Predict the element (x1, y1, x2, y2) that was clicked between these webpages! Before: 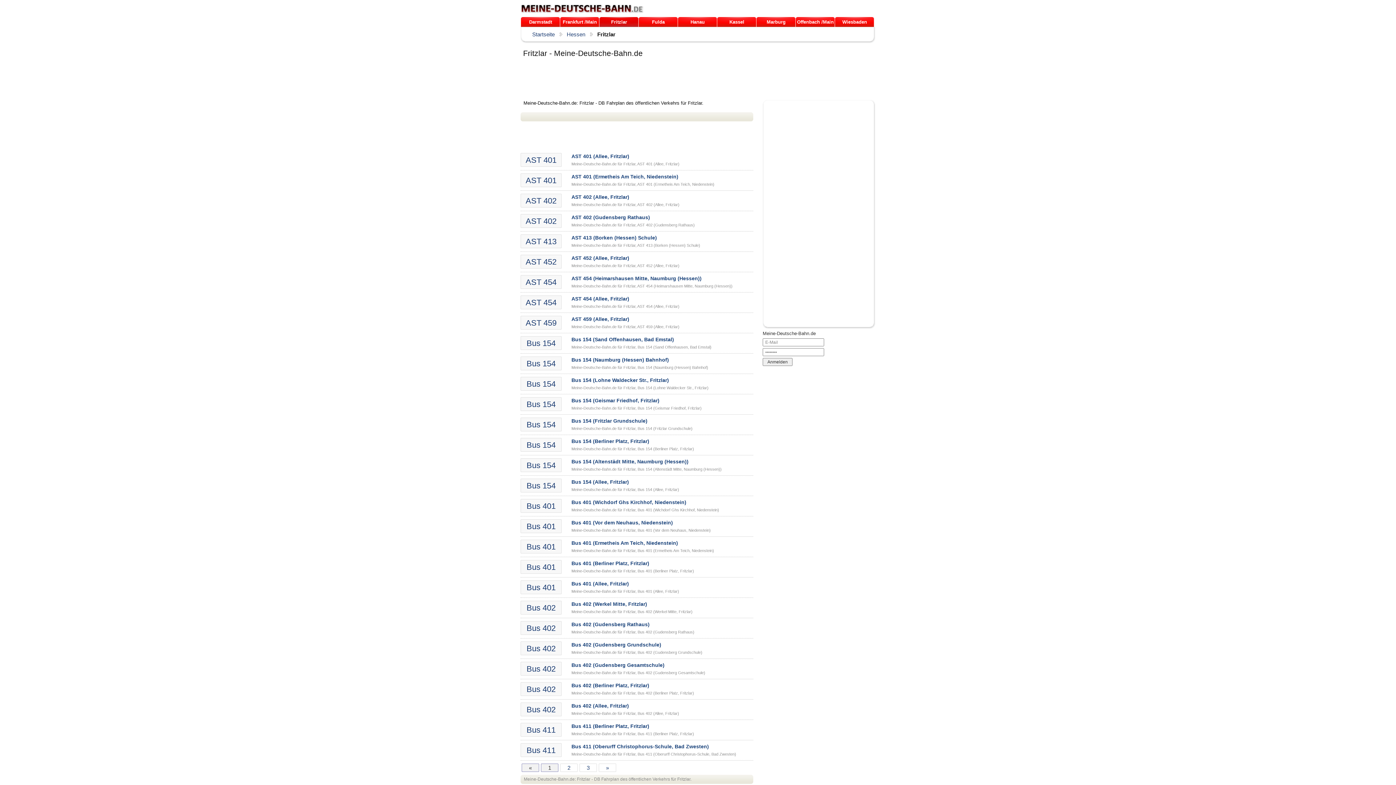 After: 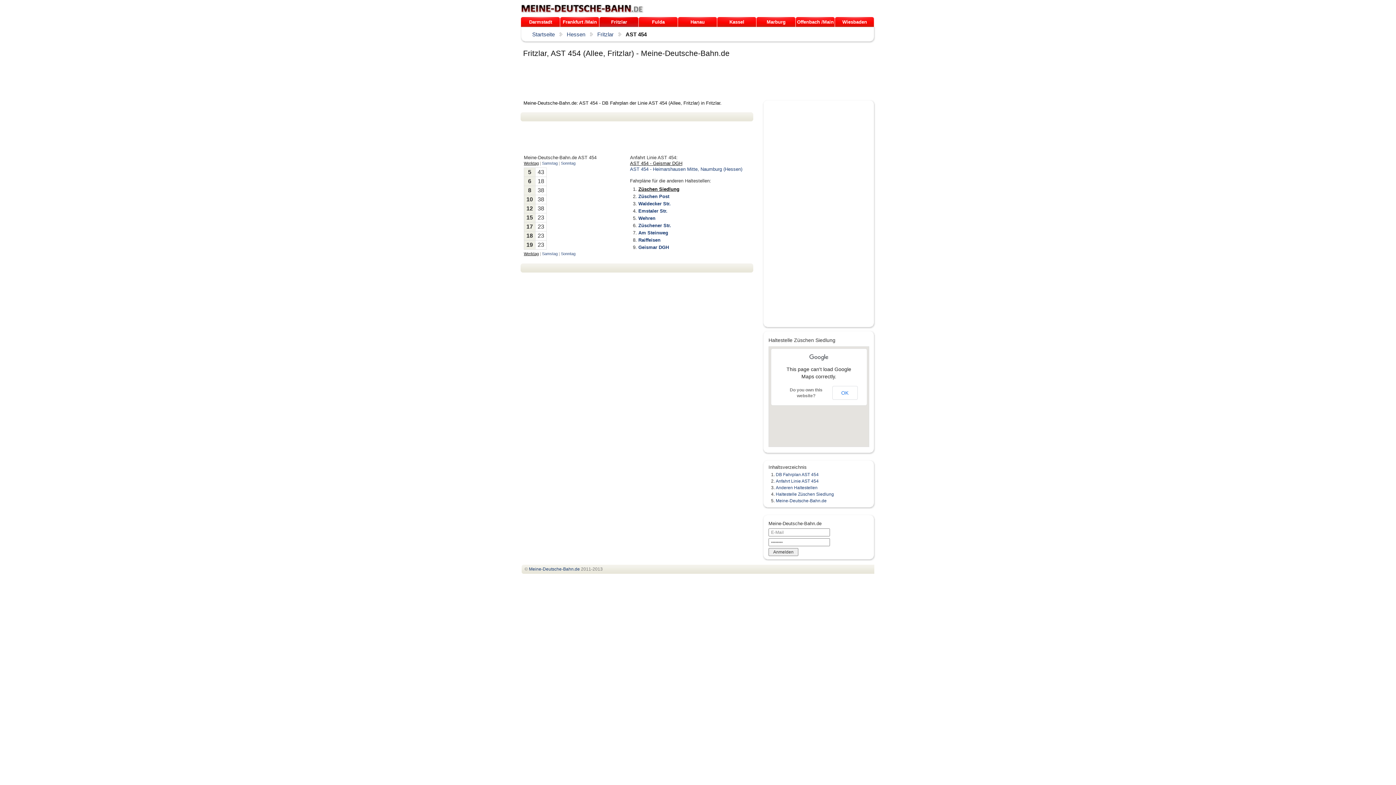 Action: bbox: (520, 295, 561, 309) label: AST 454